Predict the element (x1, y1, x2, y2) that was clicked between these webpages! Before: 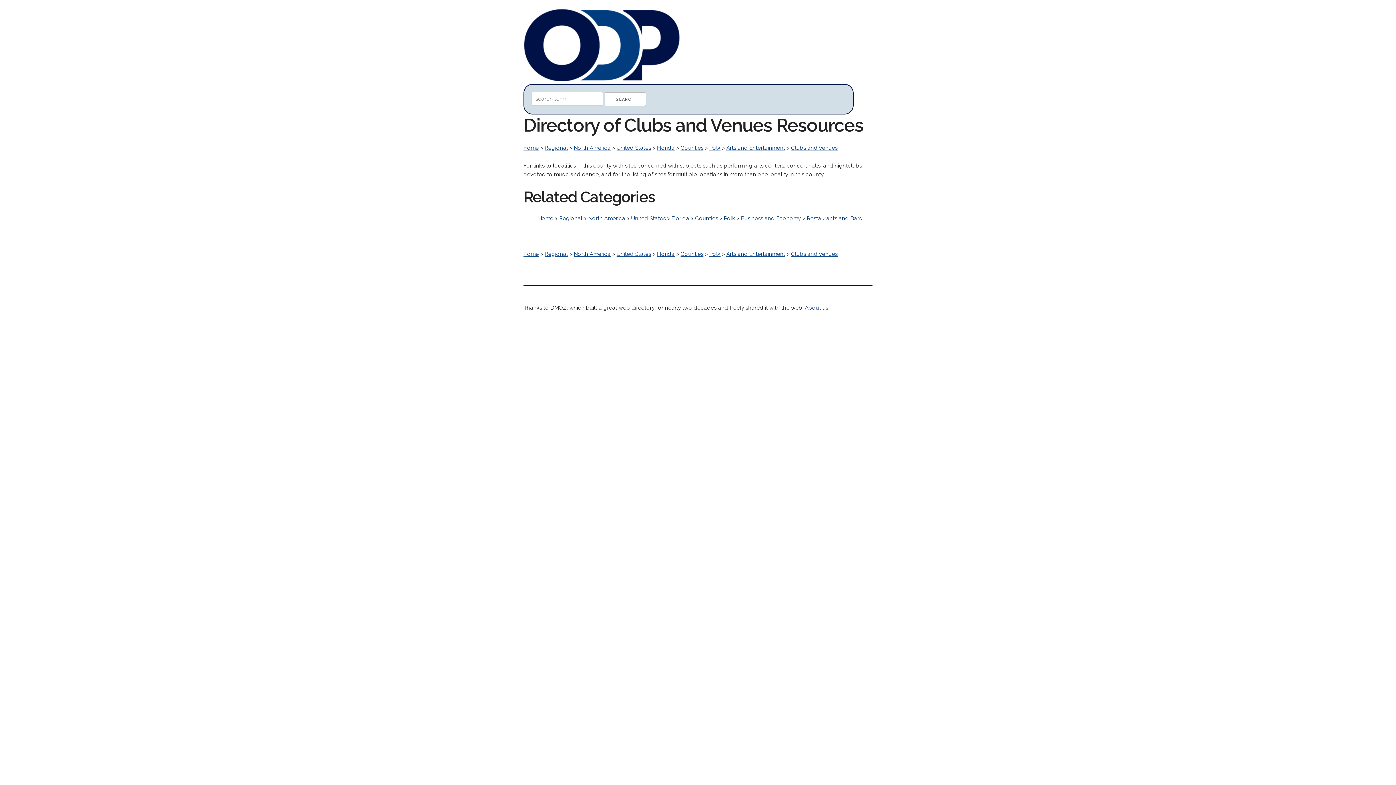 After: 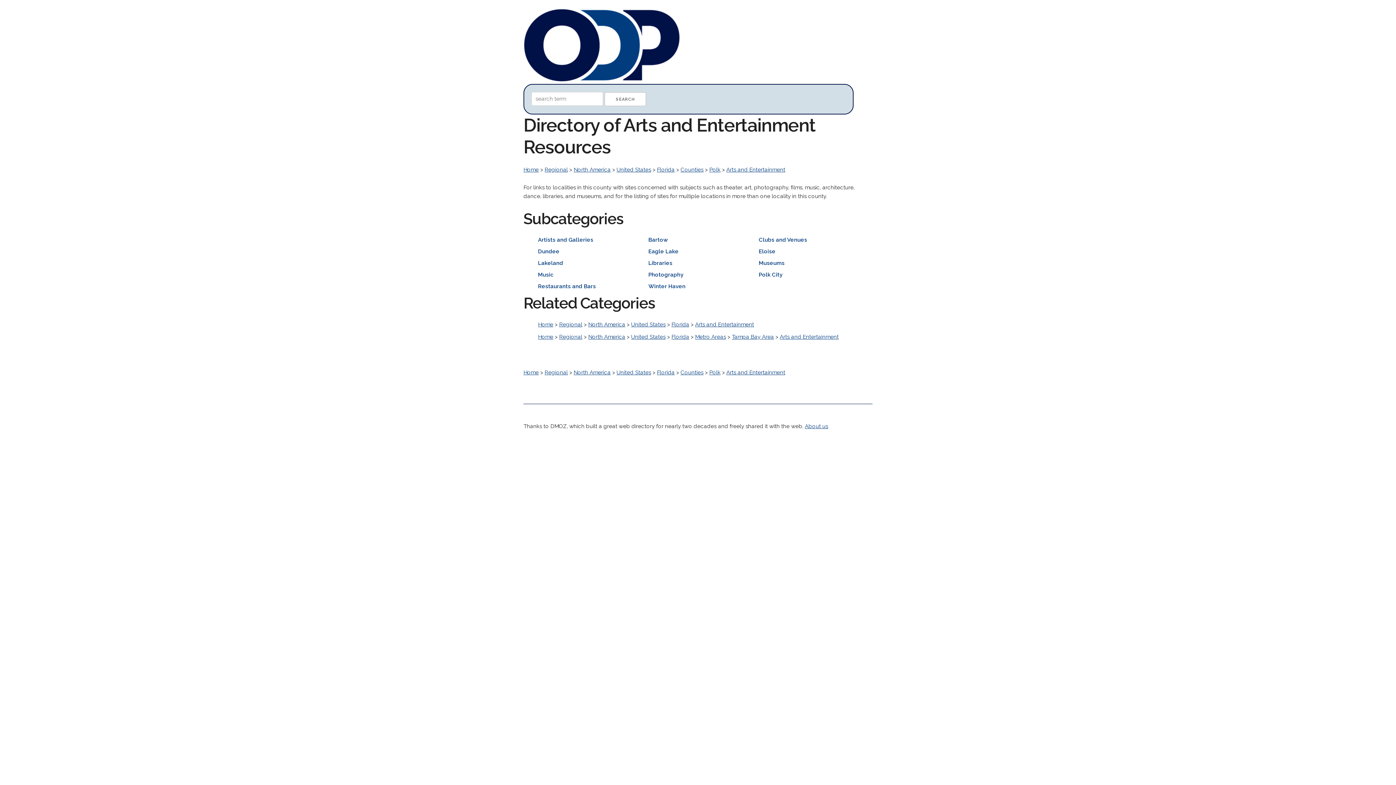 Action: bbox: (726, 250, 785, 257) label: Arts and Entertainment